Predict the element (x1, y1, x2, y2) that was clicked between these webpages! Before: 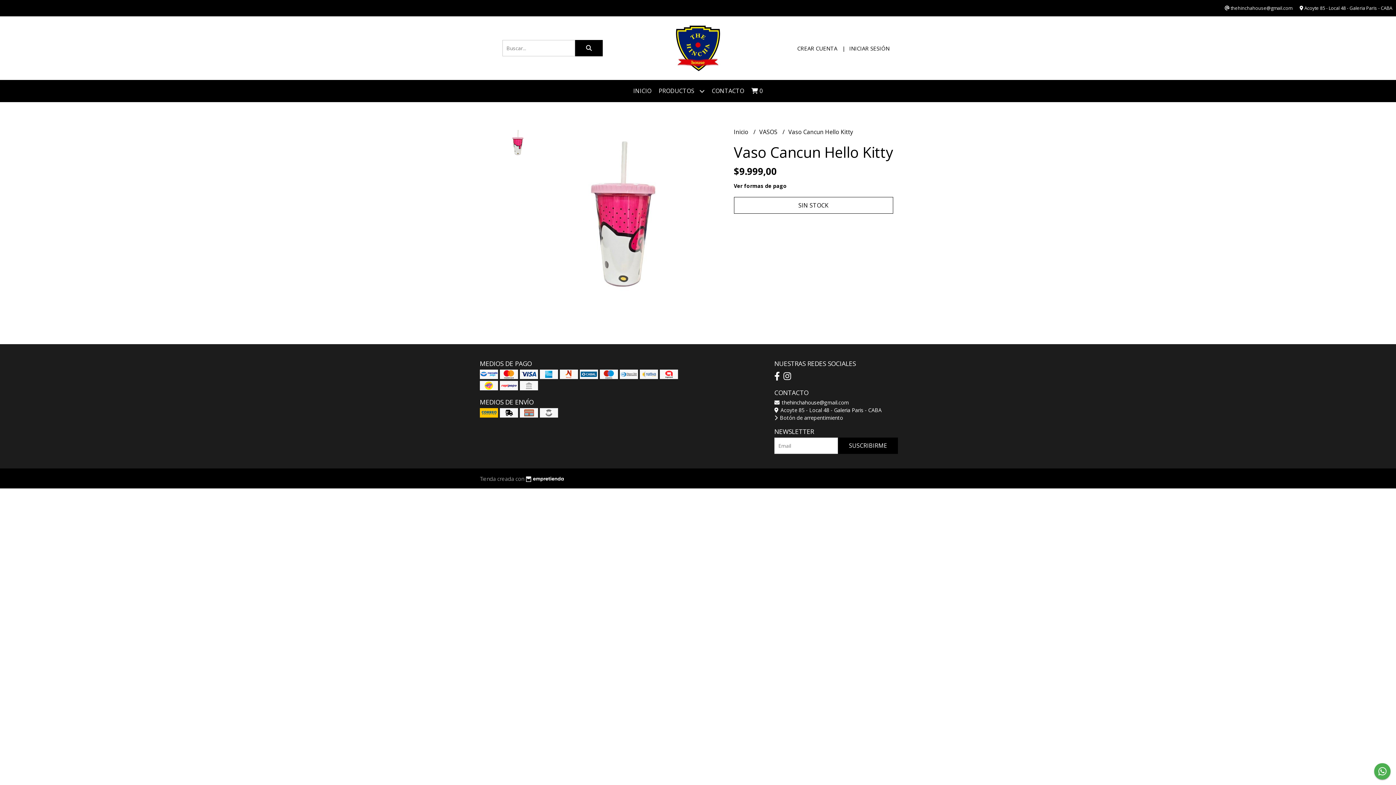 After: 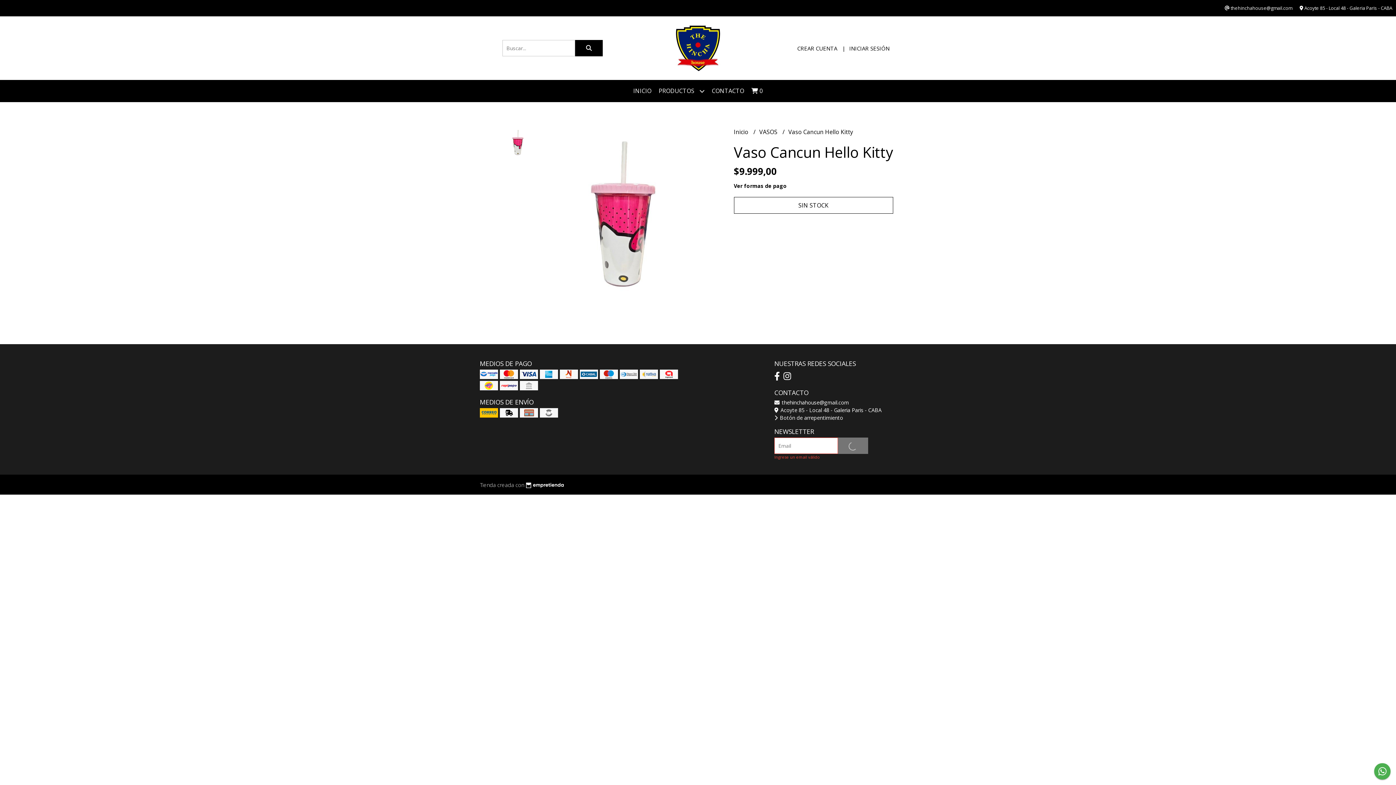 Action: label: SUSCRIBIRME bbox: (838, 437, 898, 454)